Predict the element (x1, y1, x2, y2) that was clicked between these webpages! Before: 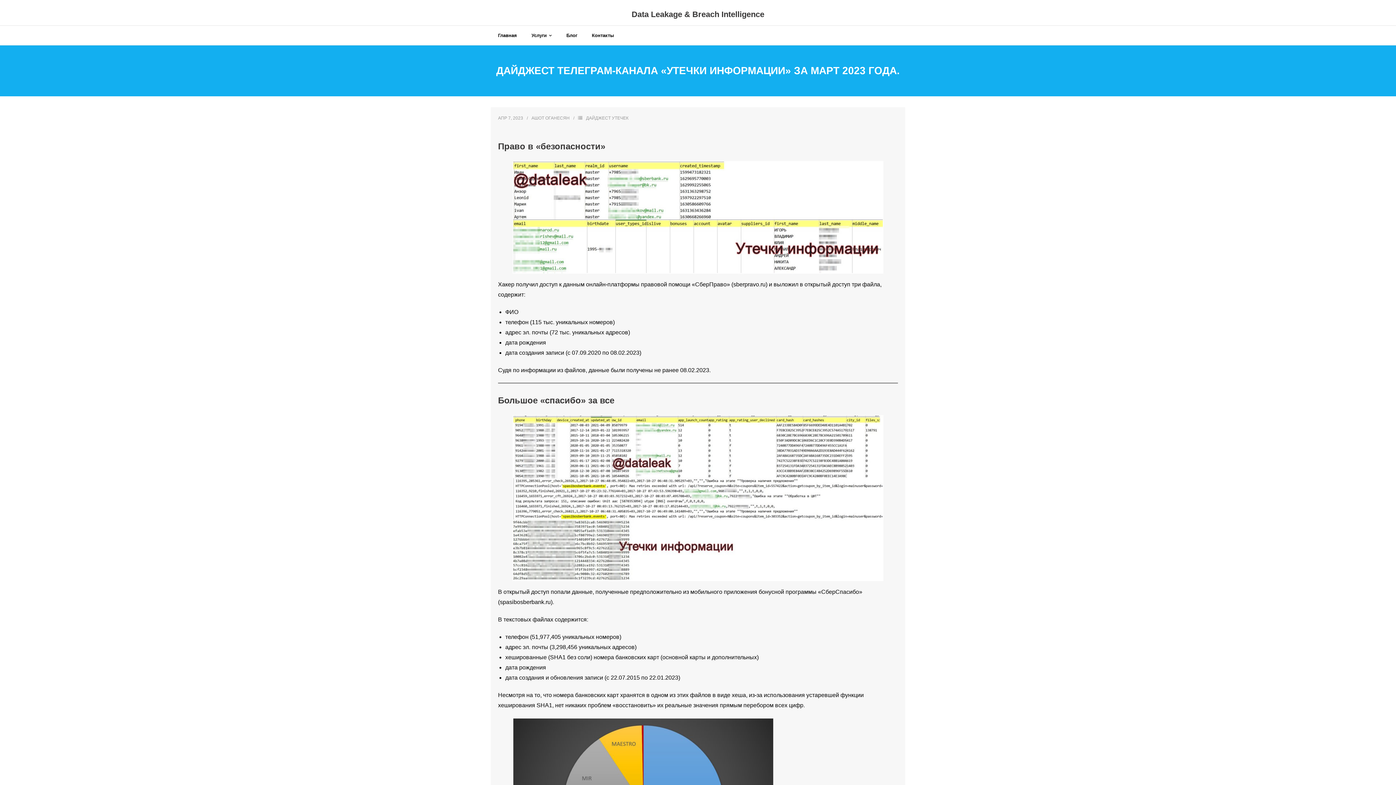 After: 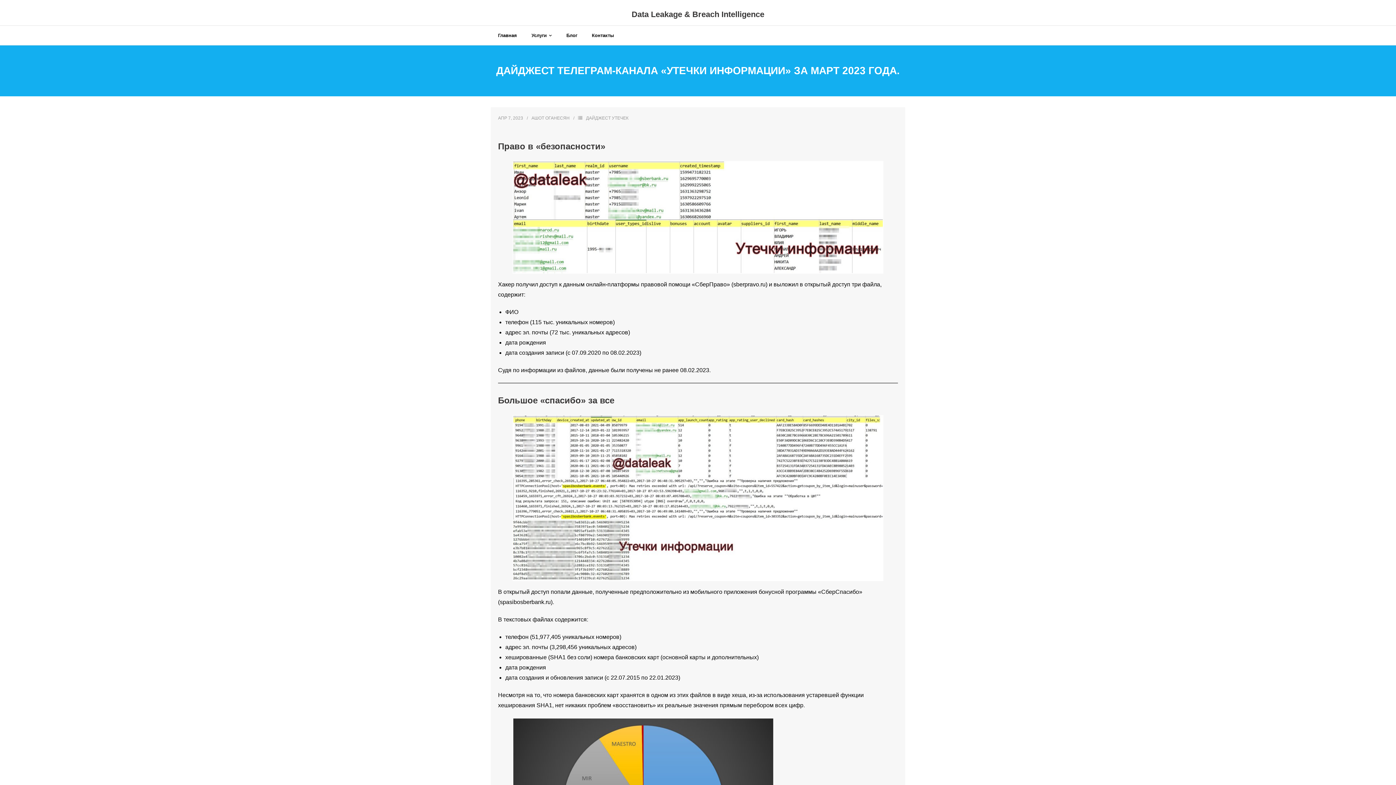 Action: bbox: (498, 115, 523, 120) label: АПР 7, 2023